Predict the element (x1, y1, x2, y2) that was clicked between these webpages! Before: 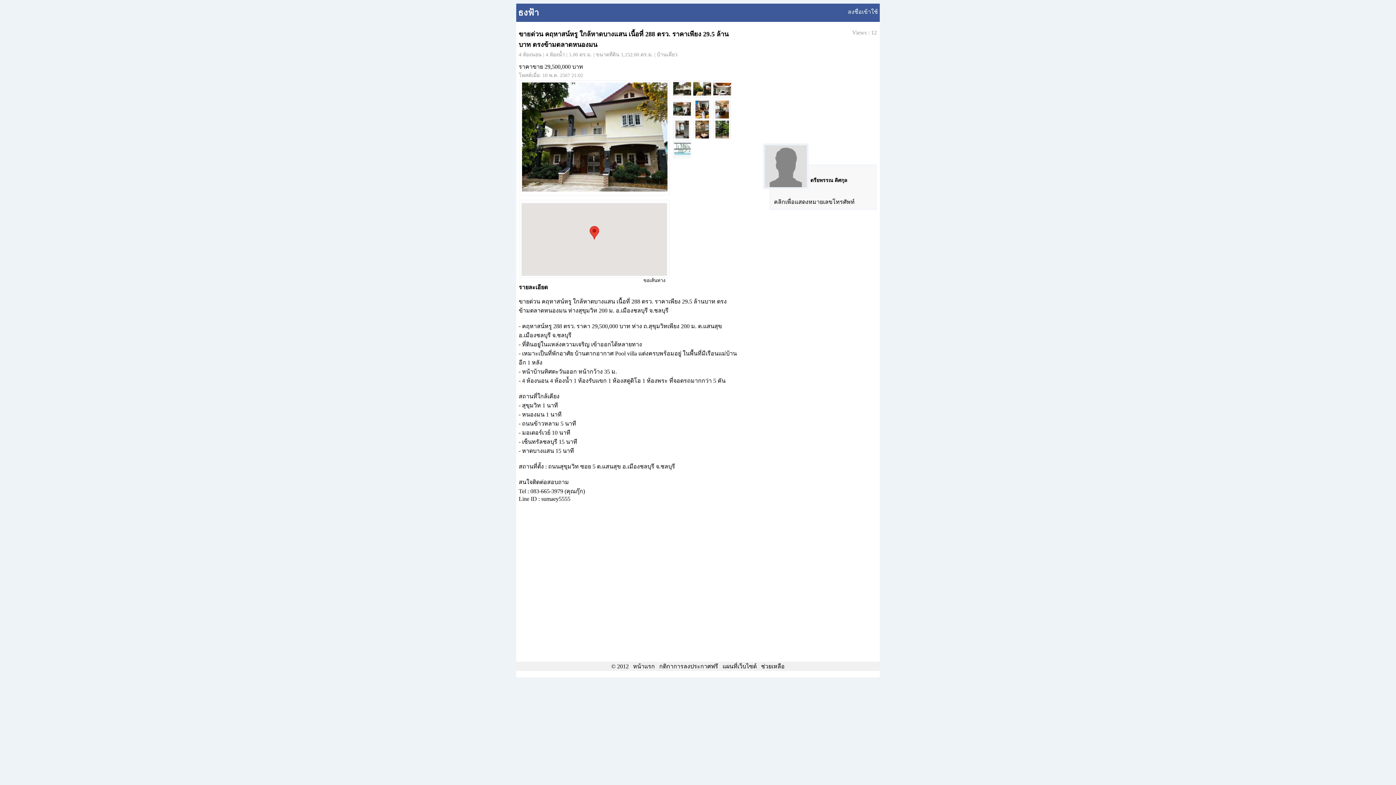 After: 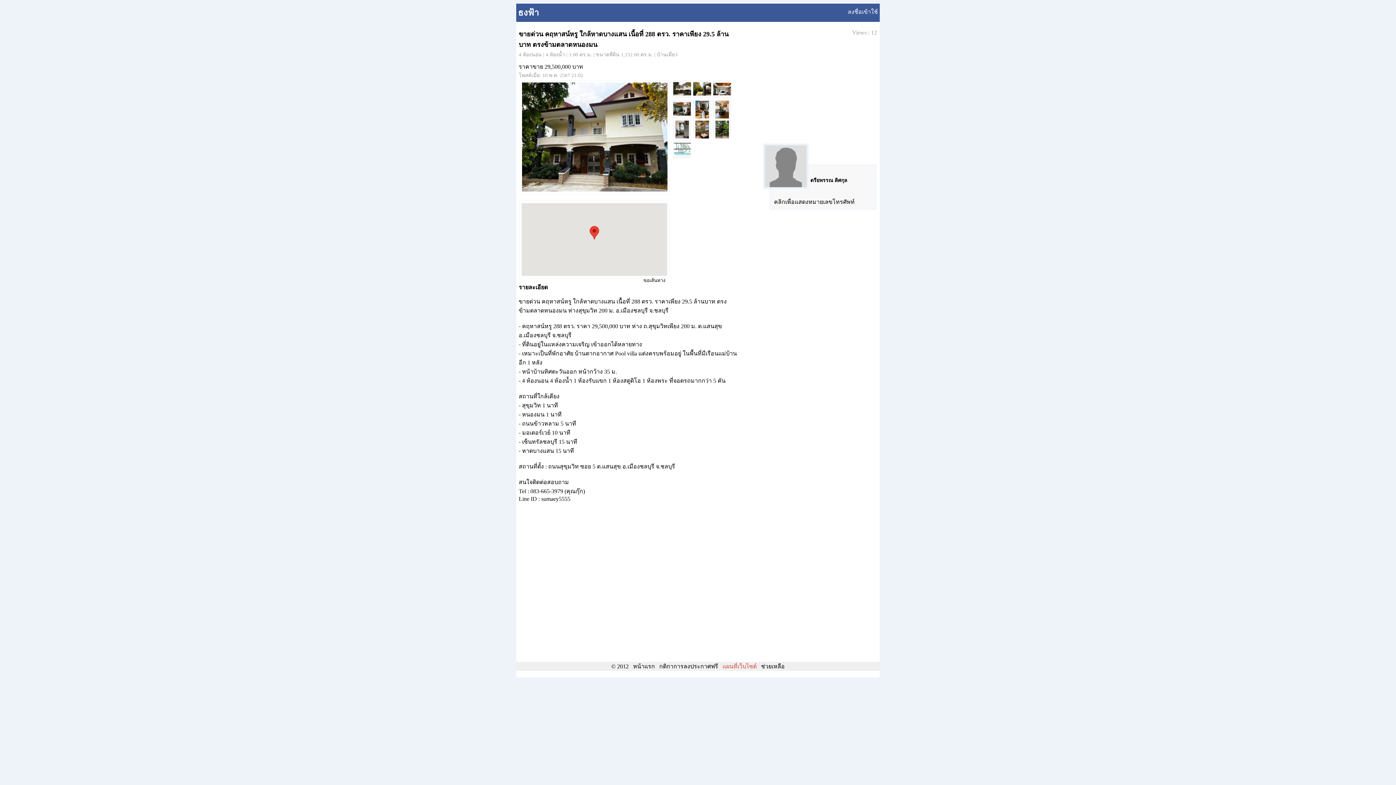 Action: label: แผนที่เว็บไซต์ bbox: (722, 663, 756, 669)